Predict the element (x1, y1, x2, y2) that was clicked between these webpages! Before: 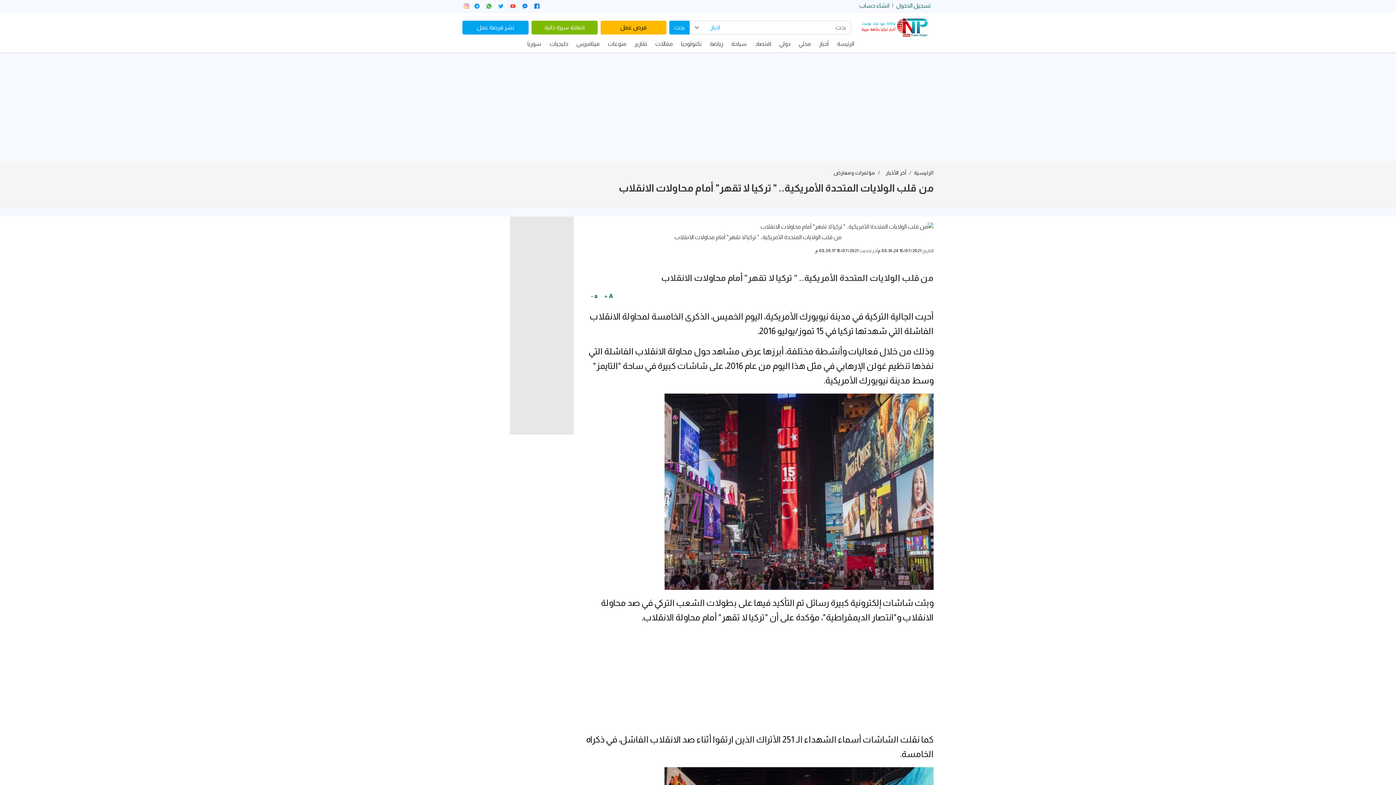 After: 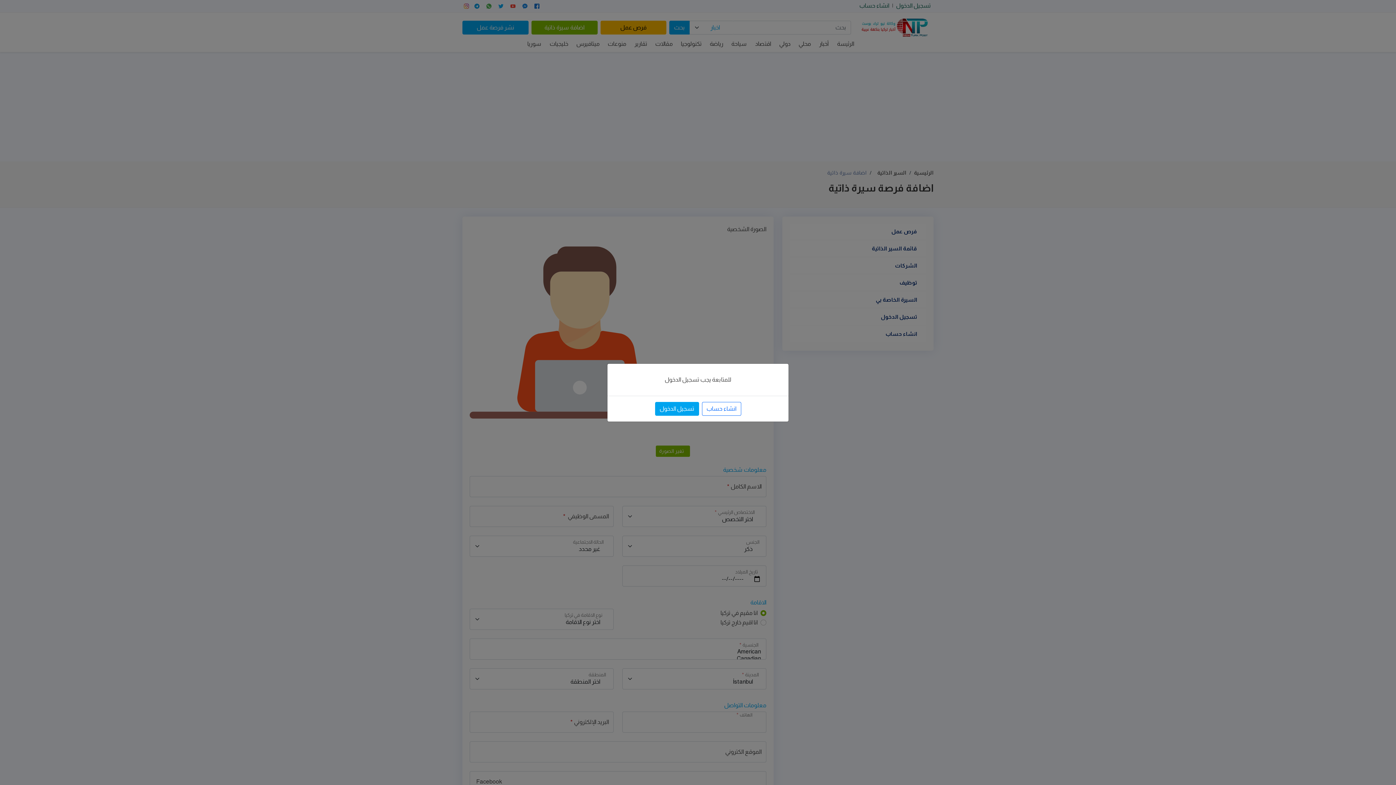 Action: label: اضافة سيرة ذاتية bbox: (531, 20, 597, 34)